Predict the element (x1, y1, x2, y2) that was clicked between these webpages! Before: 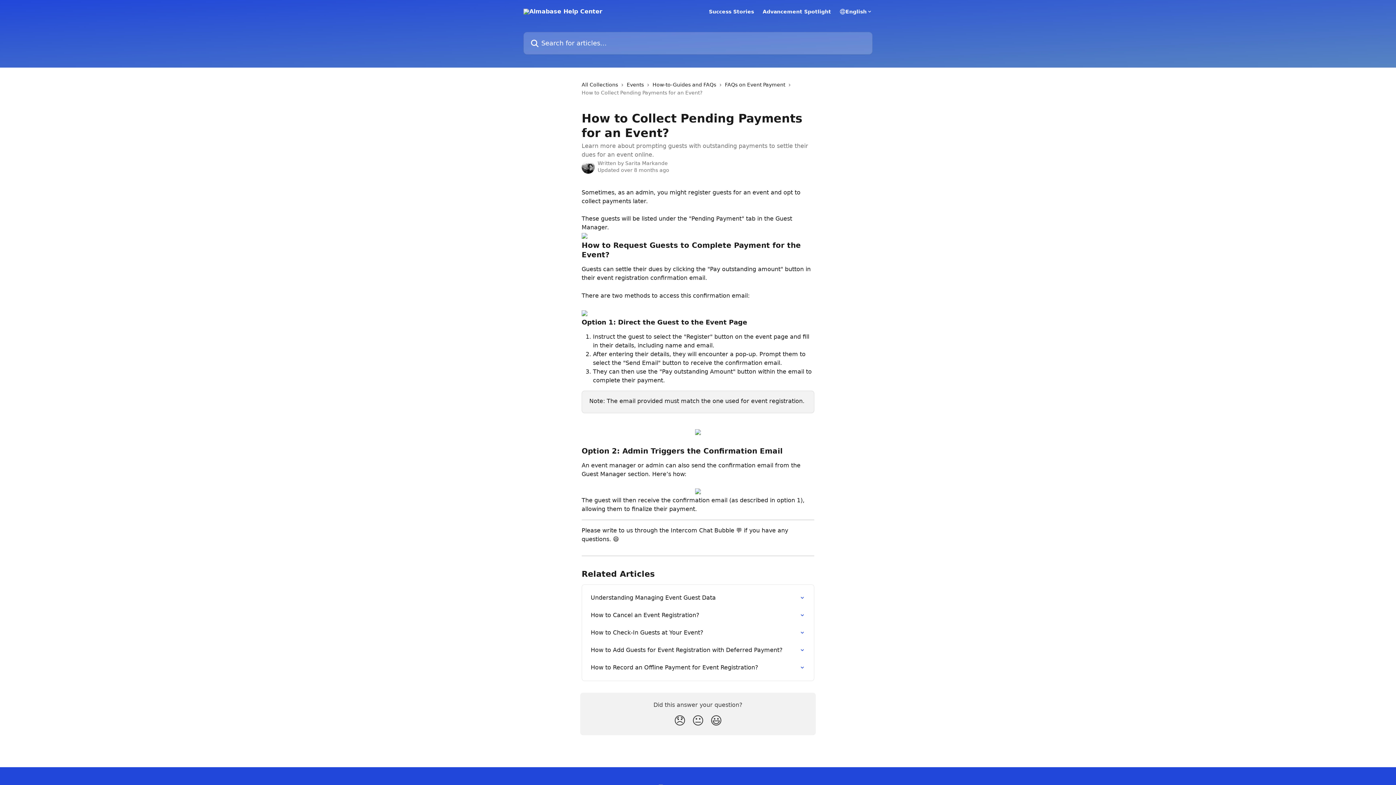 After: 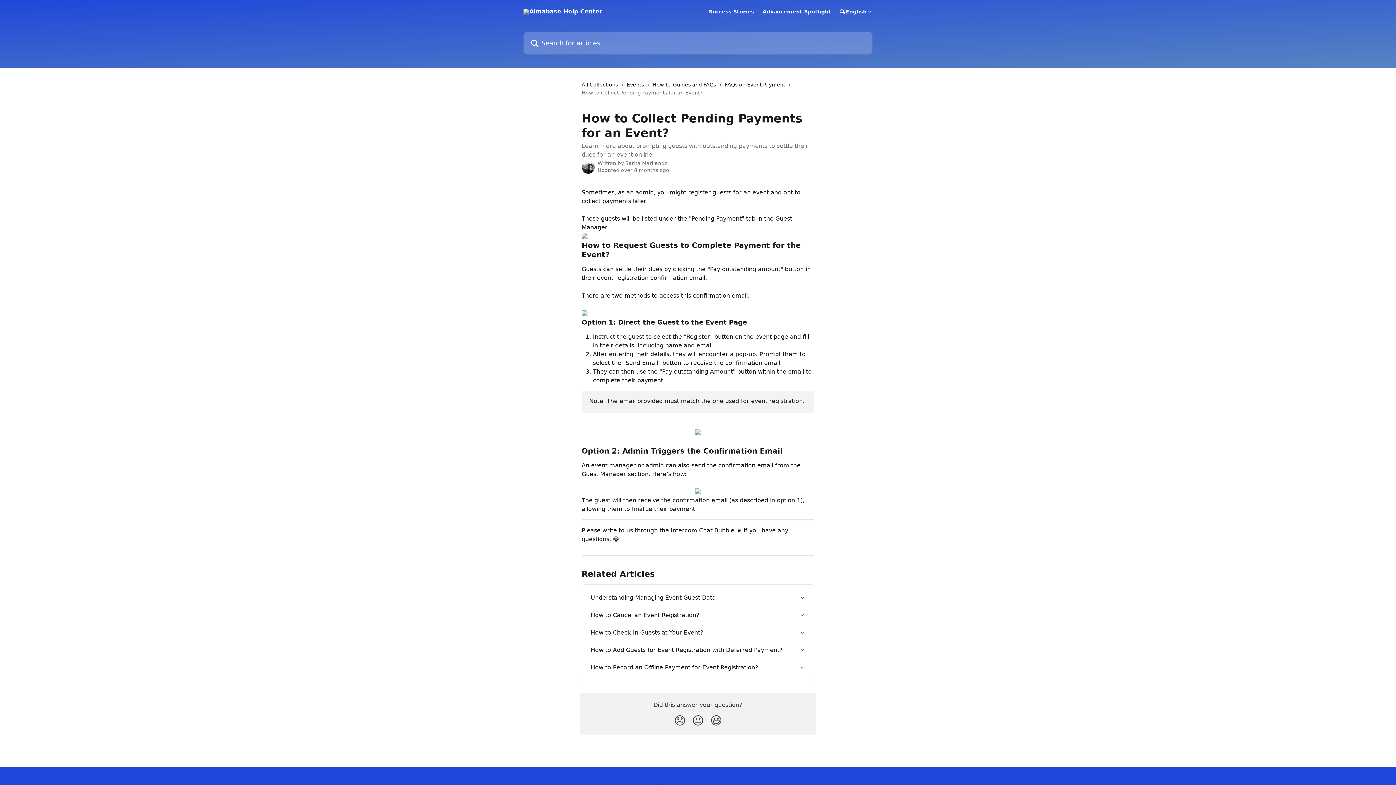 Action: bbox: (695, 429, 701, 435)